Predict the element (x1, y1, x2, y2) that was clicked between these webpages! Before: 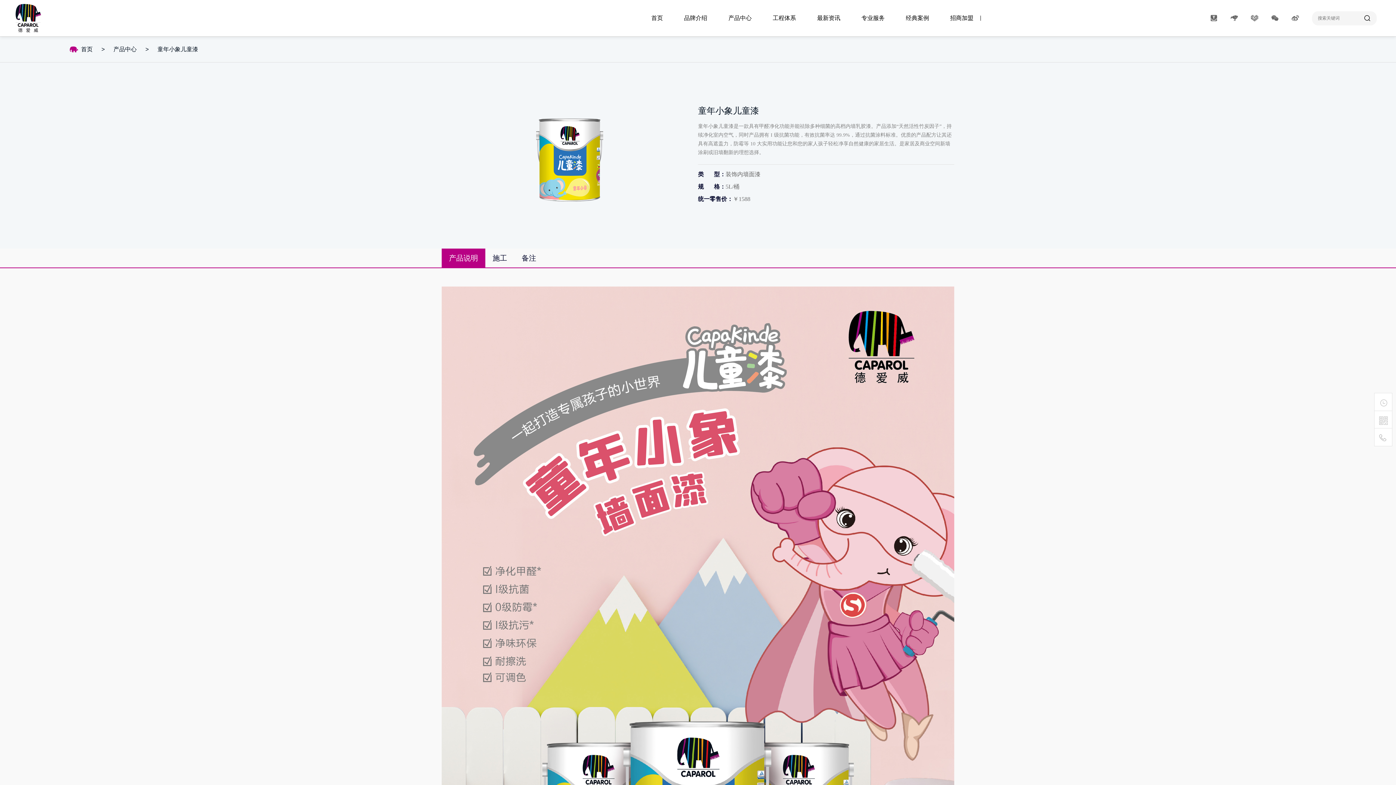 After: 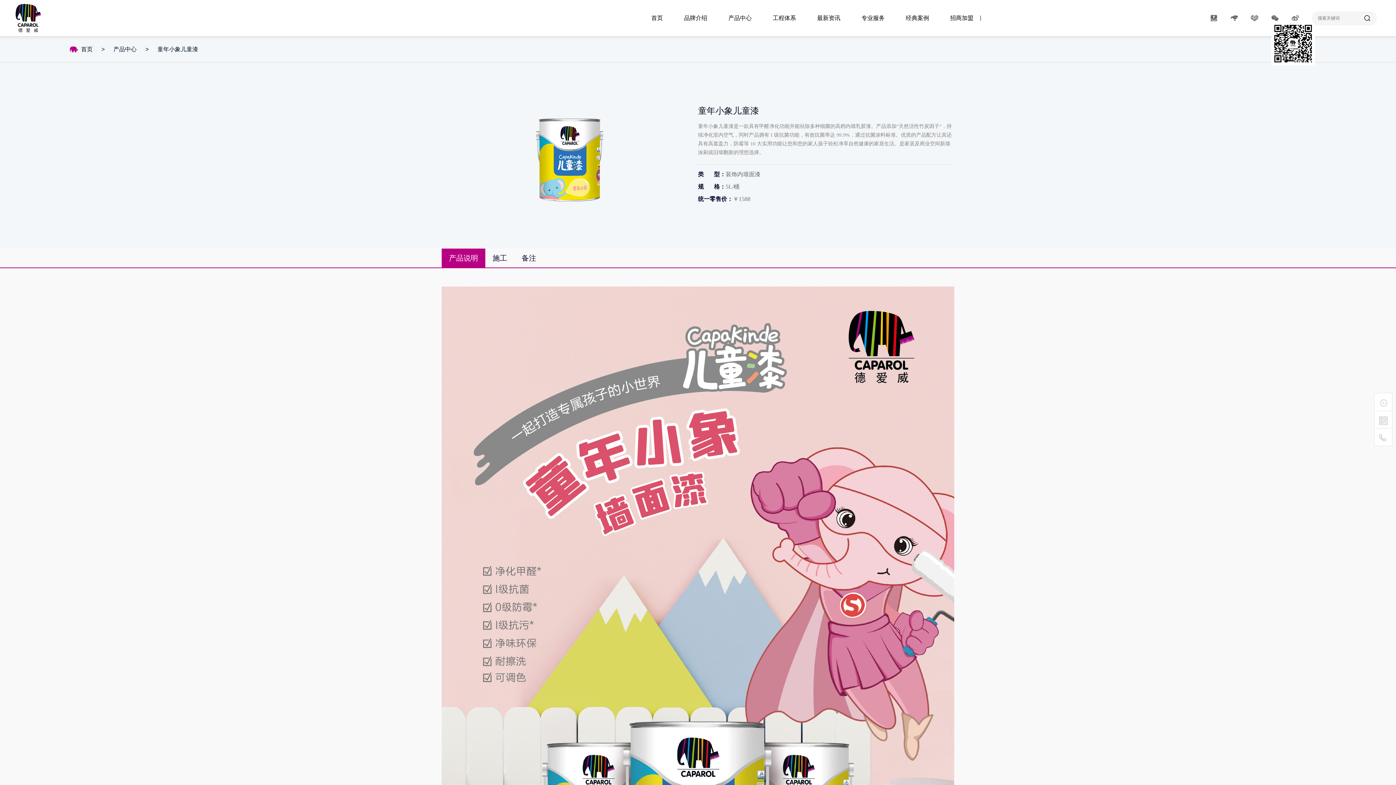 Action: bbox: (1271, 15, 1278, 20)